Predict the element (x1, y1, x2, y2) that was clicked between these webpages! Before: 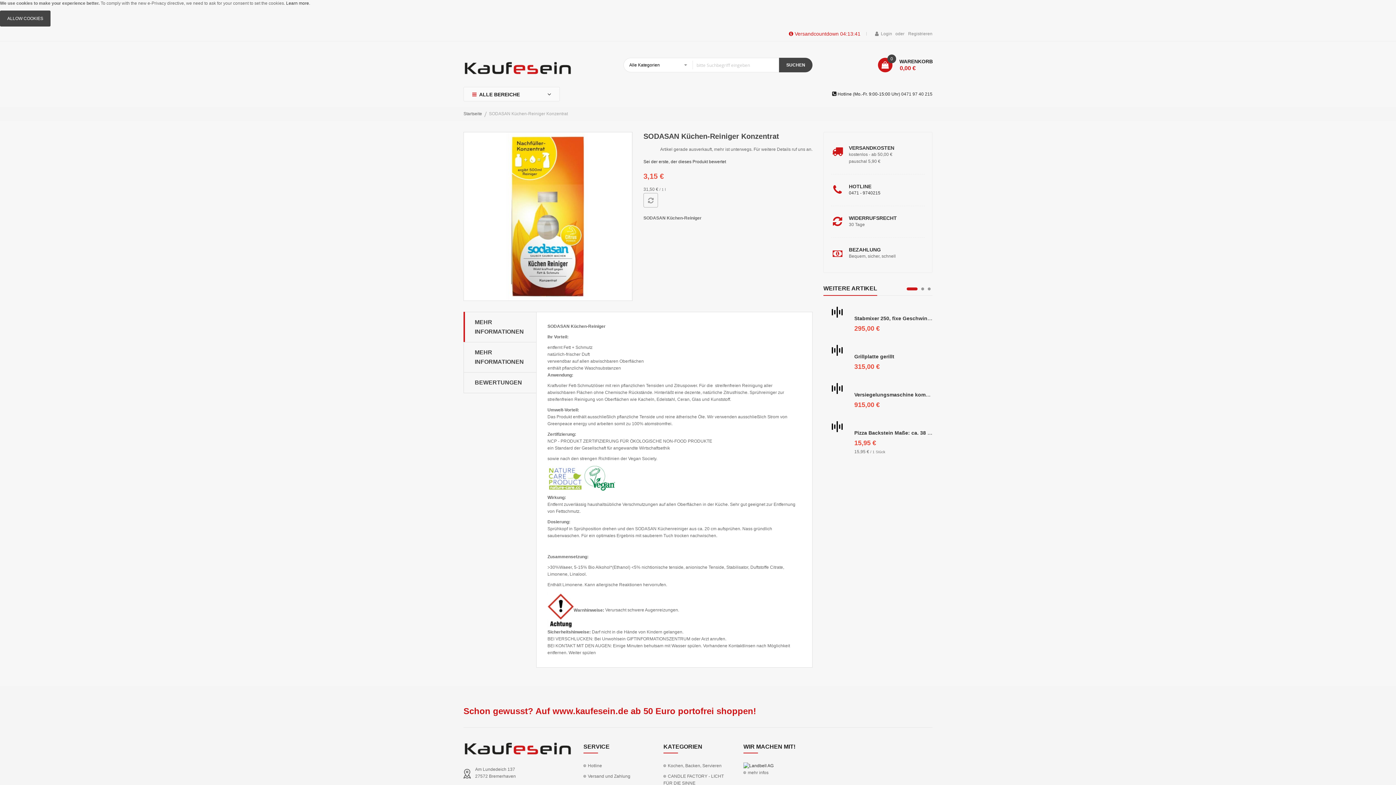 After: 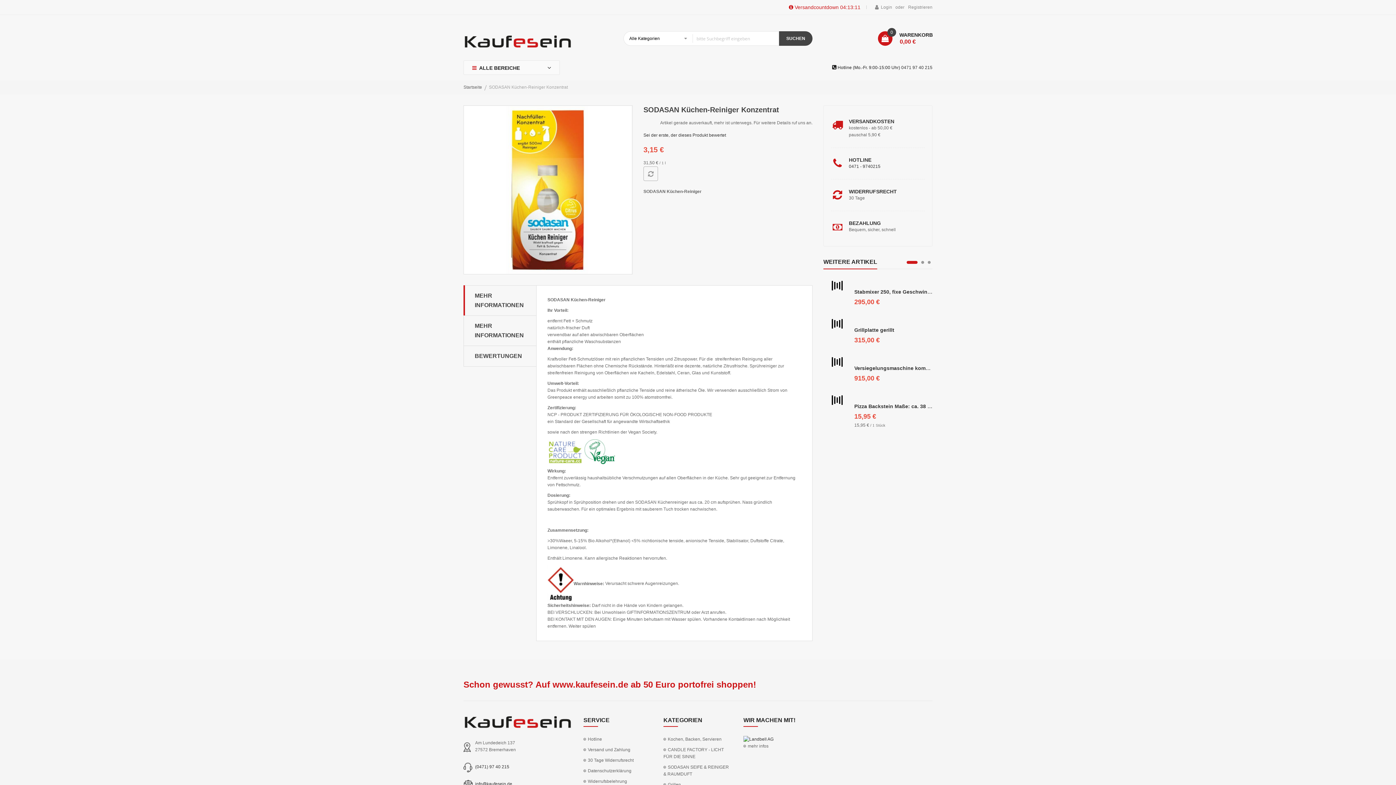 Action: label: ALLOW COOKIES bbox: (0, 10, 50, 26)